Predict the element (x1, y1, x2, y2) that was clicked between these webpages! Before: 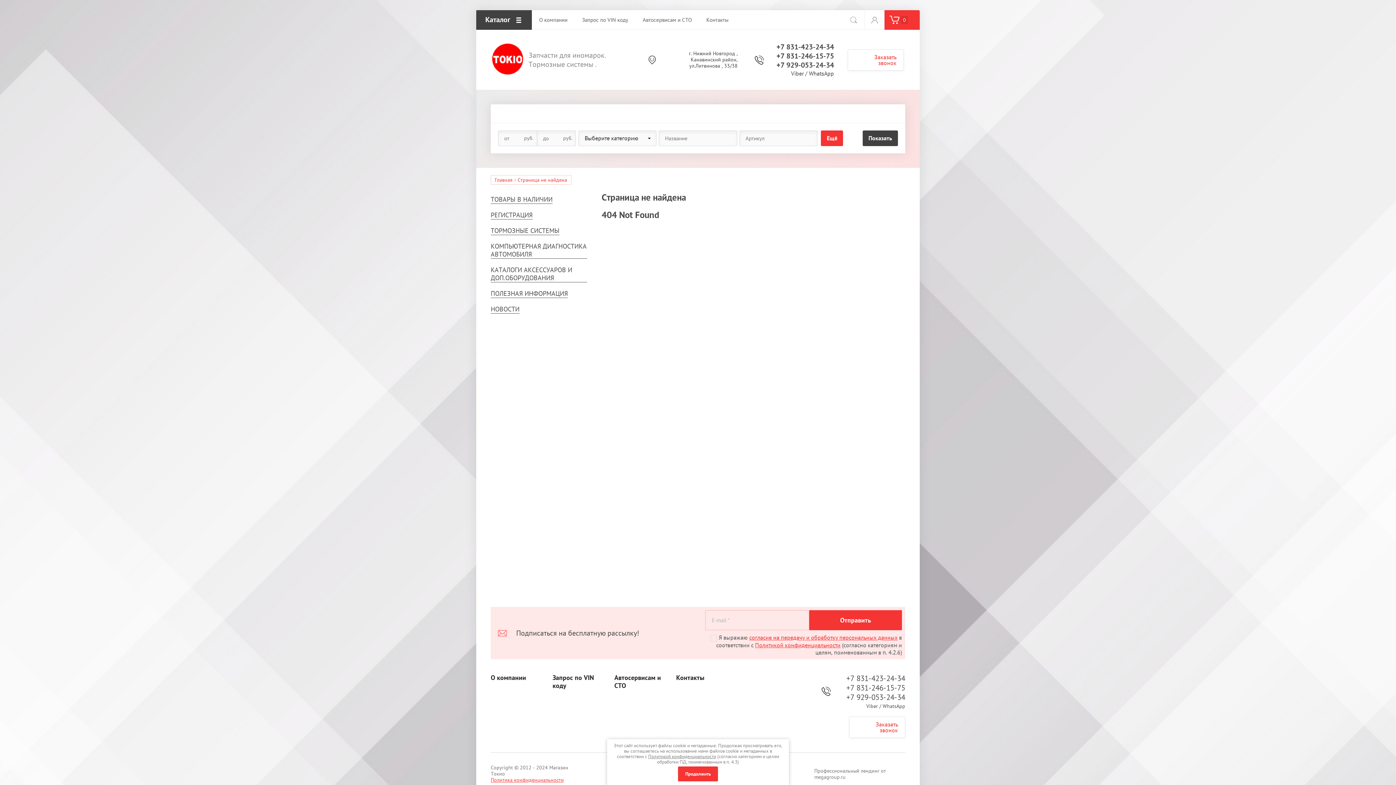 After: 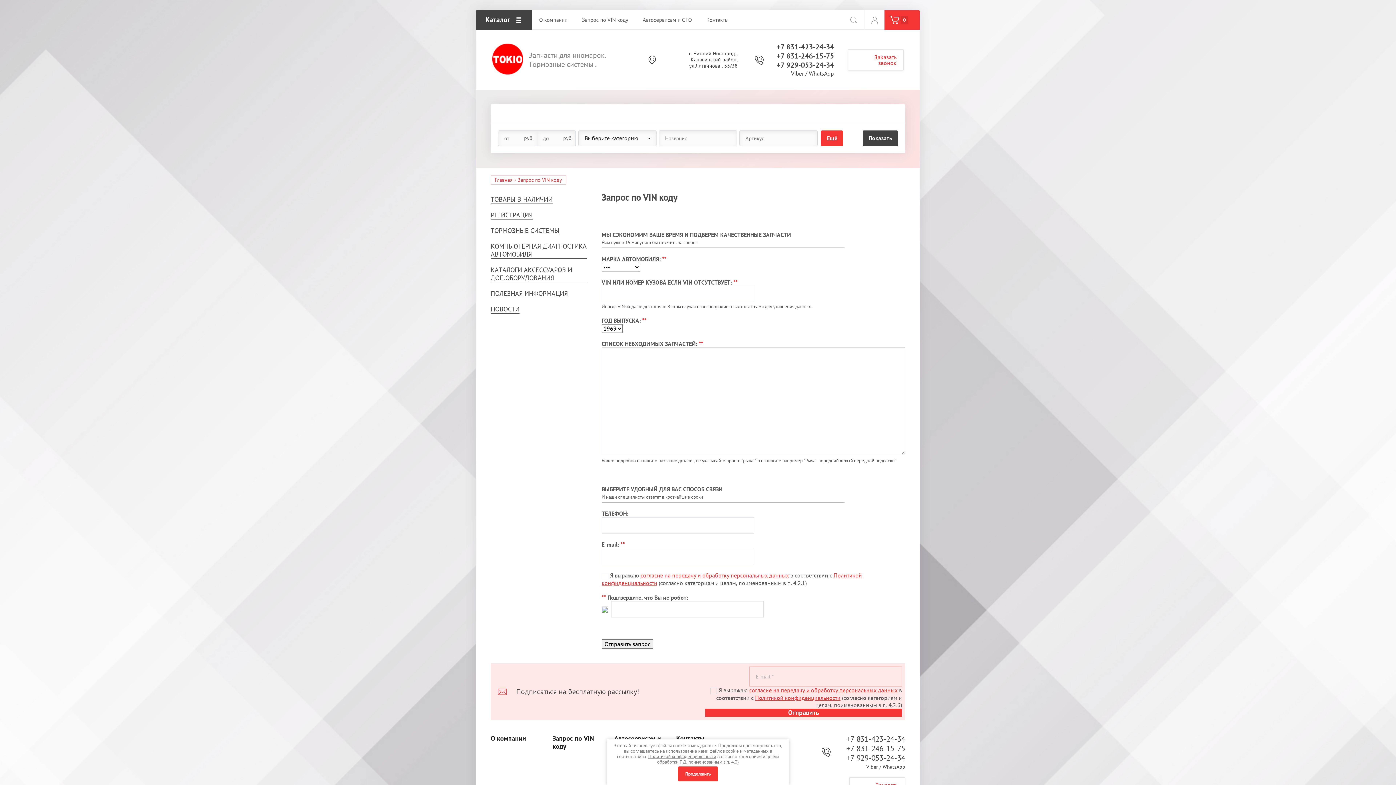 Action: label: Запрос по VIN коду bbox: (574, 10, 635, 29)